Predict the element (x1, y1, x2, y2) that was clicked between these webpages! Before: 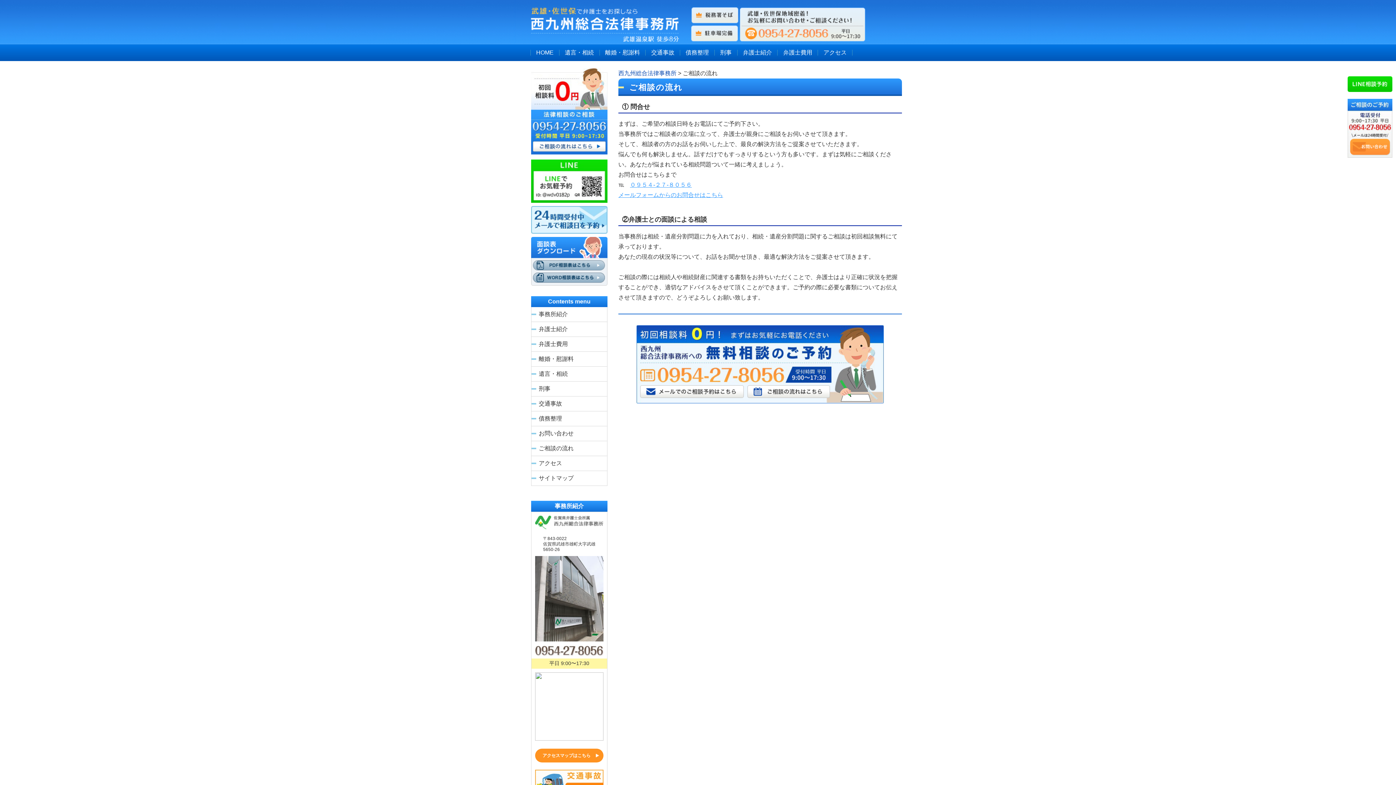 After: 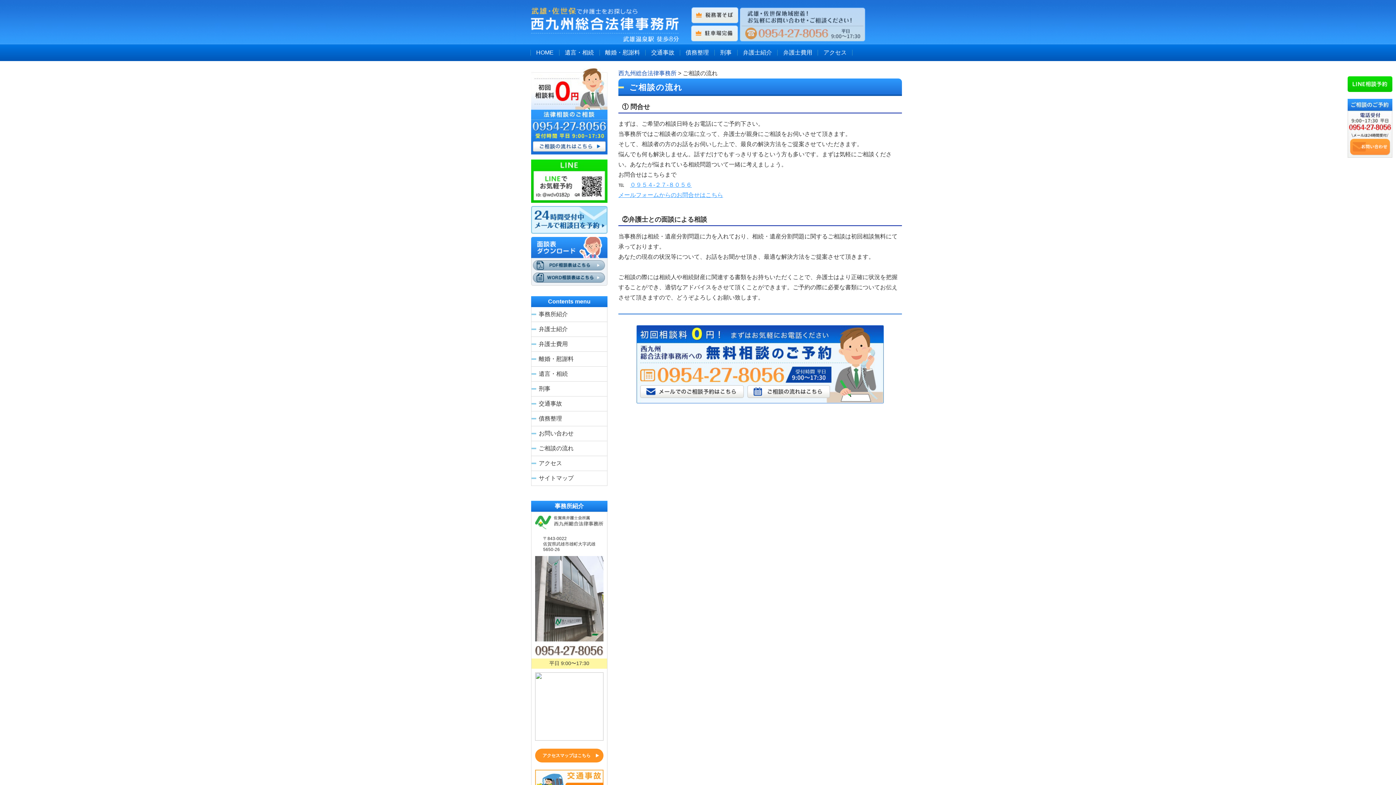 Action: bbox: (740, 7, 865, 41)